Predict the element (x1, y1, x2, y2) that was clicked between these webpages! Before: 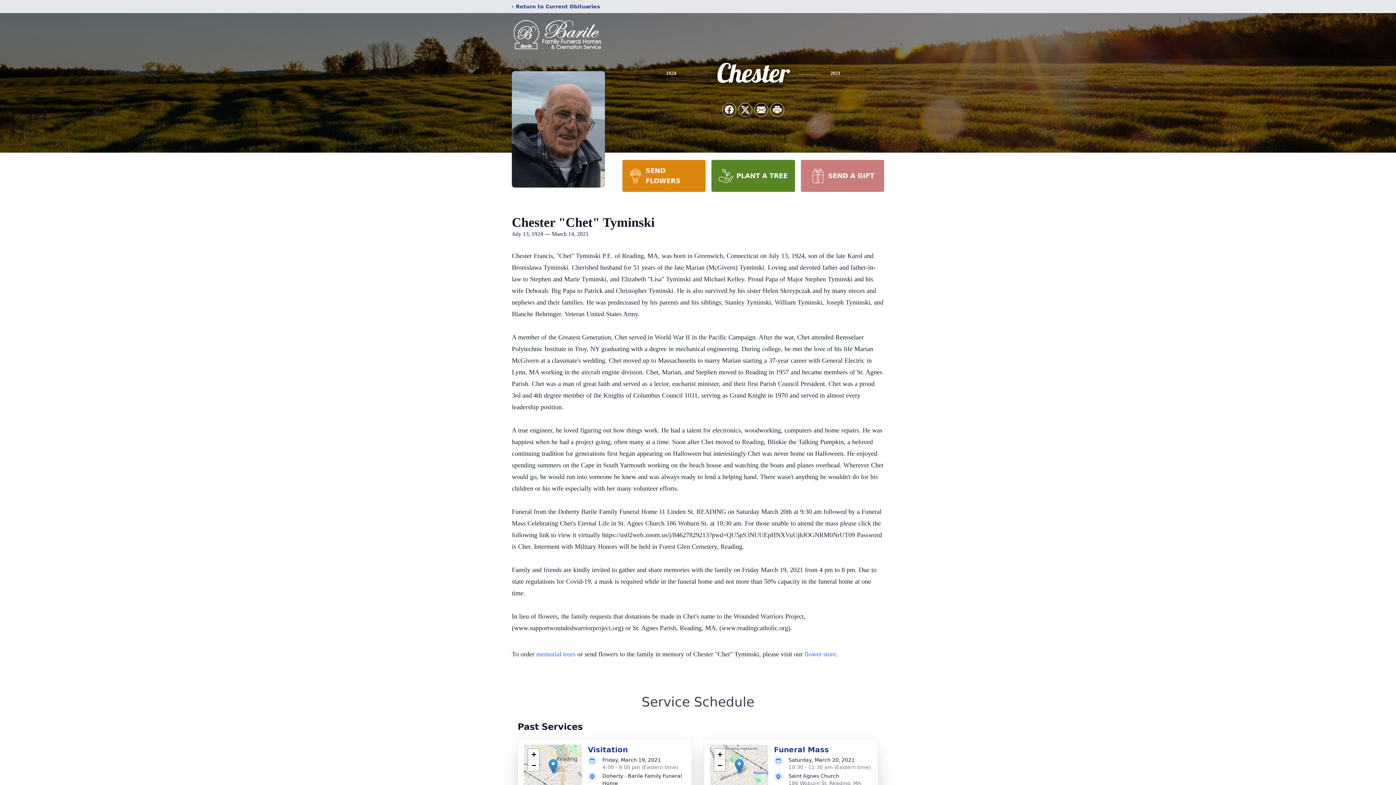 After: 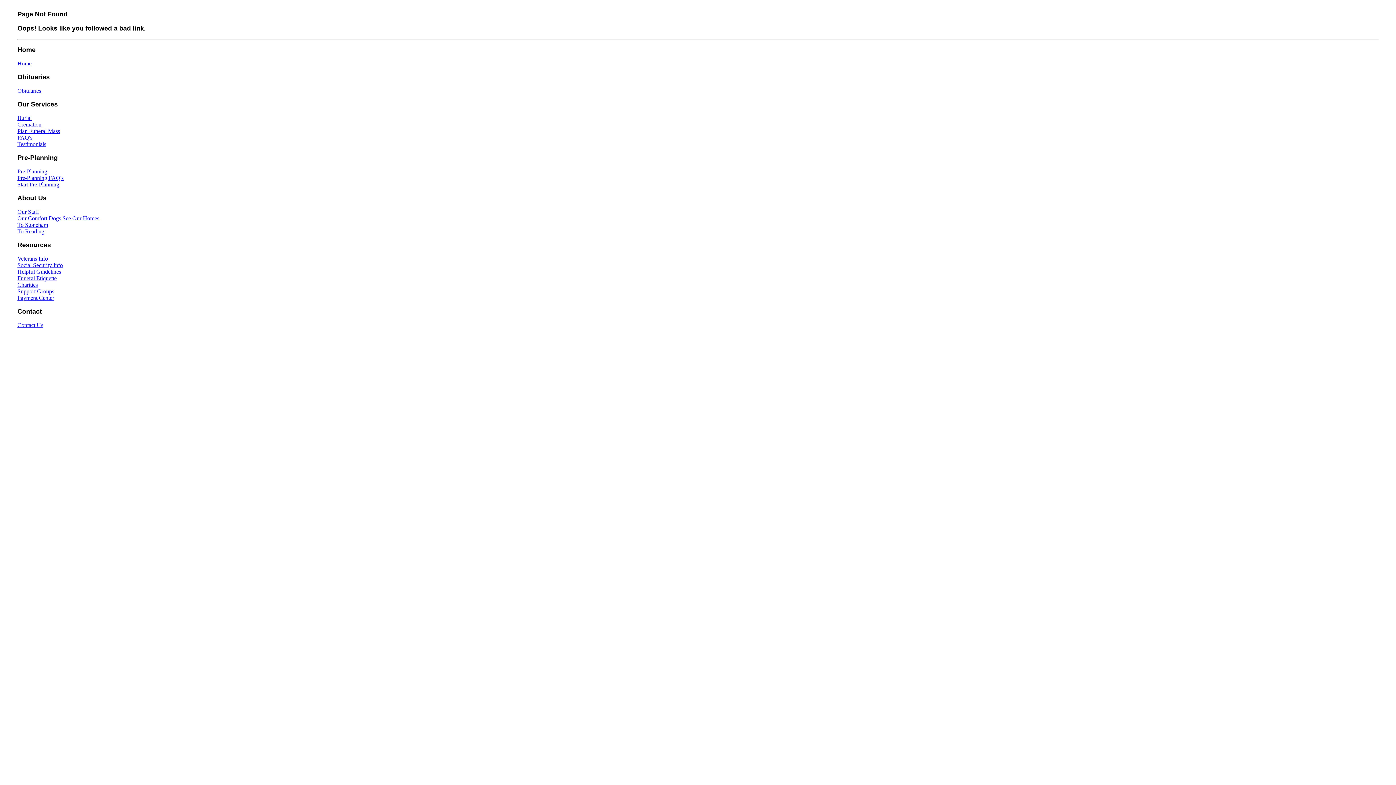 Action: bbox: (512, 18, 605, 59)